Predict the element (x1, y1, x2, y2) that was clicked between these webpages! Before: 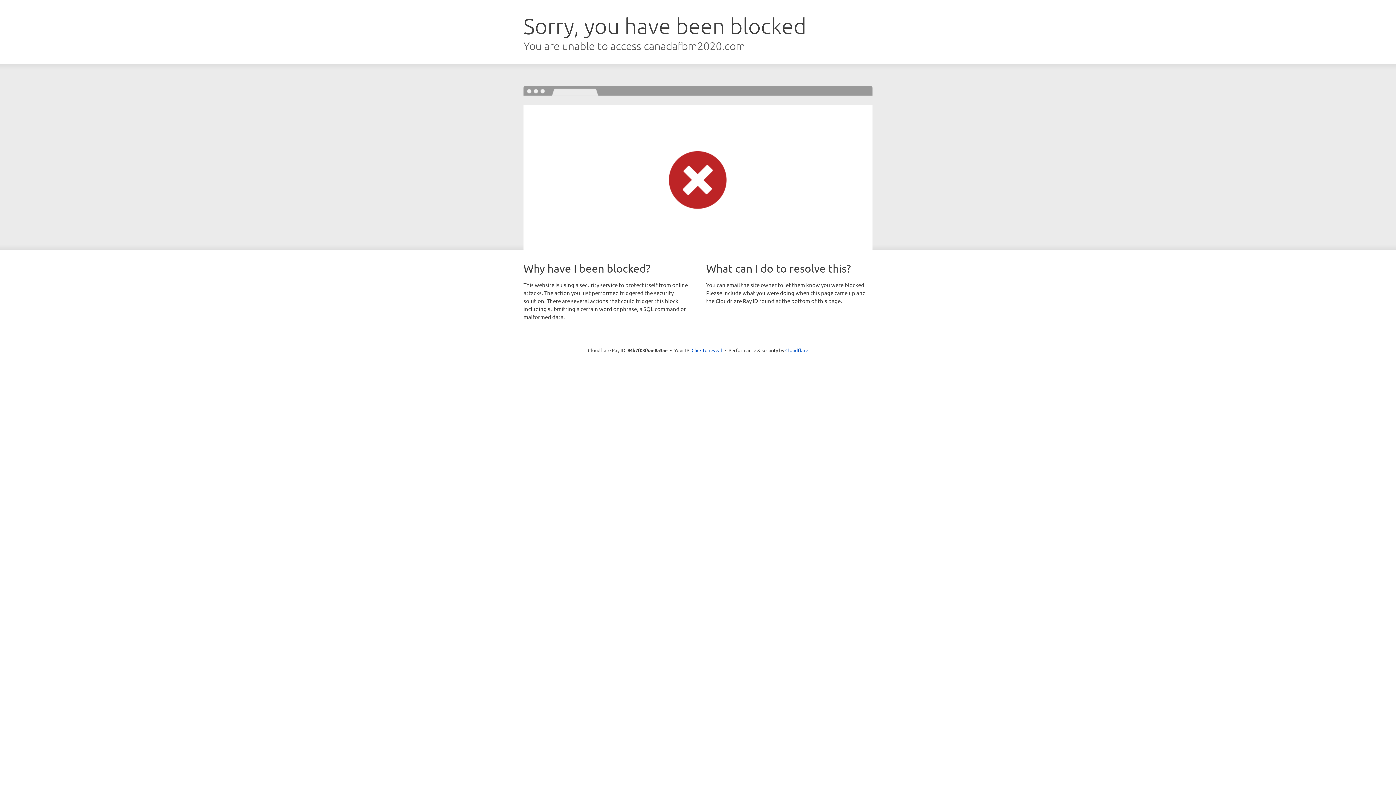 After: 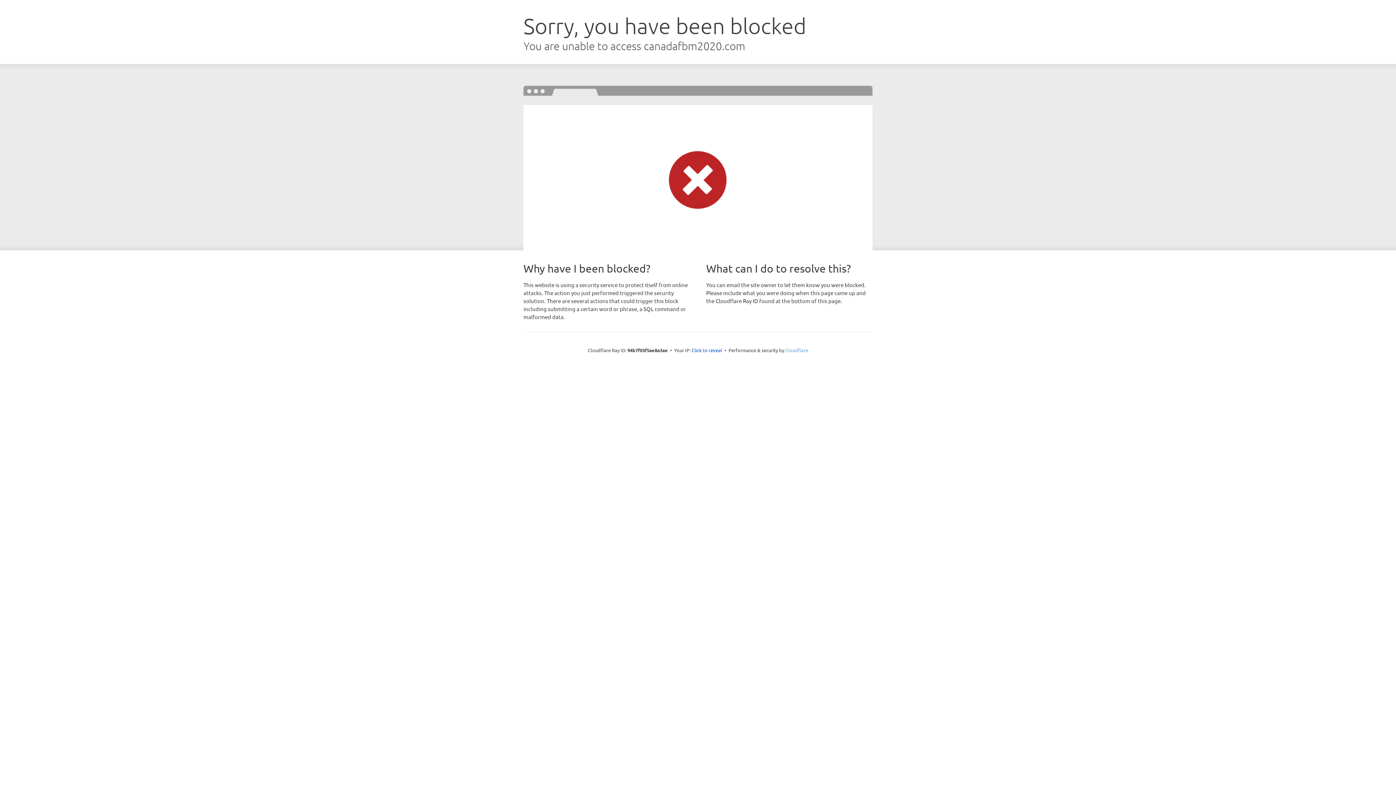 Action: bbox: (785, 347, 808, 353) label: Cloudflare